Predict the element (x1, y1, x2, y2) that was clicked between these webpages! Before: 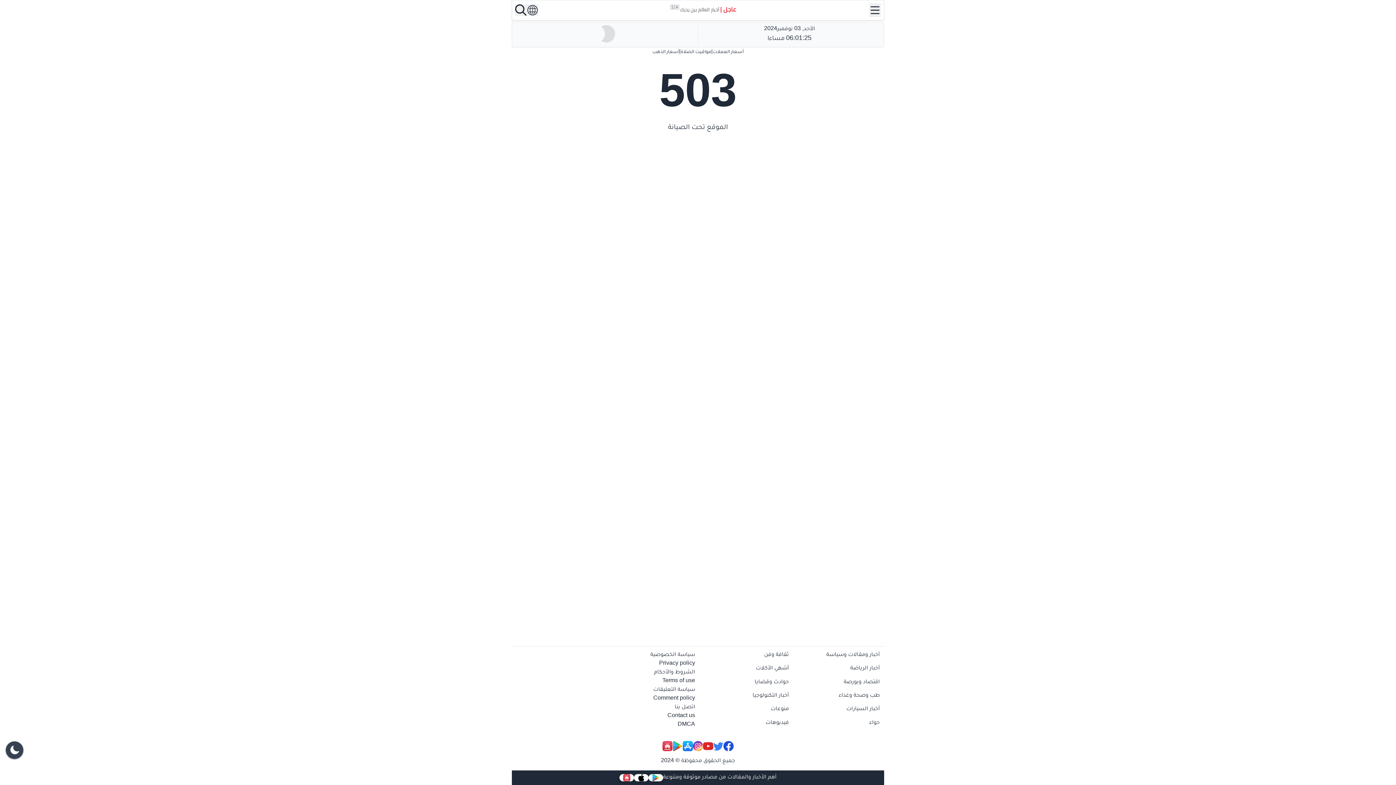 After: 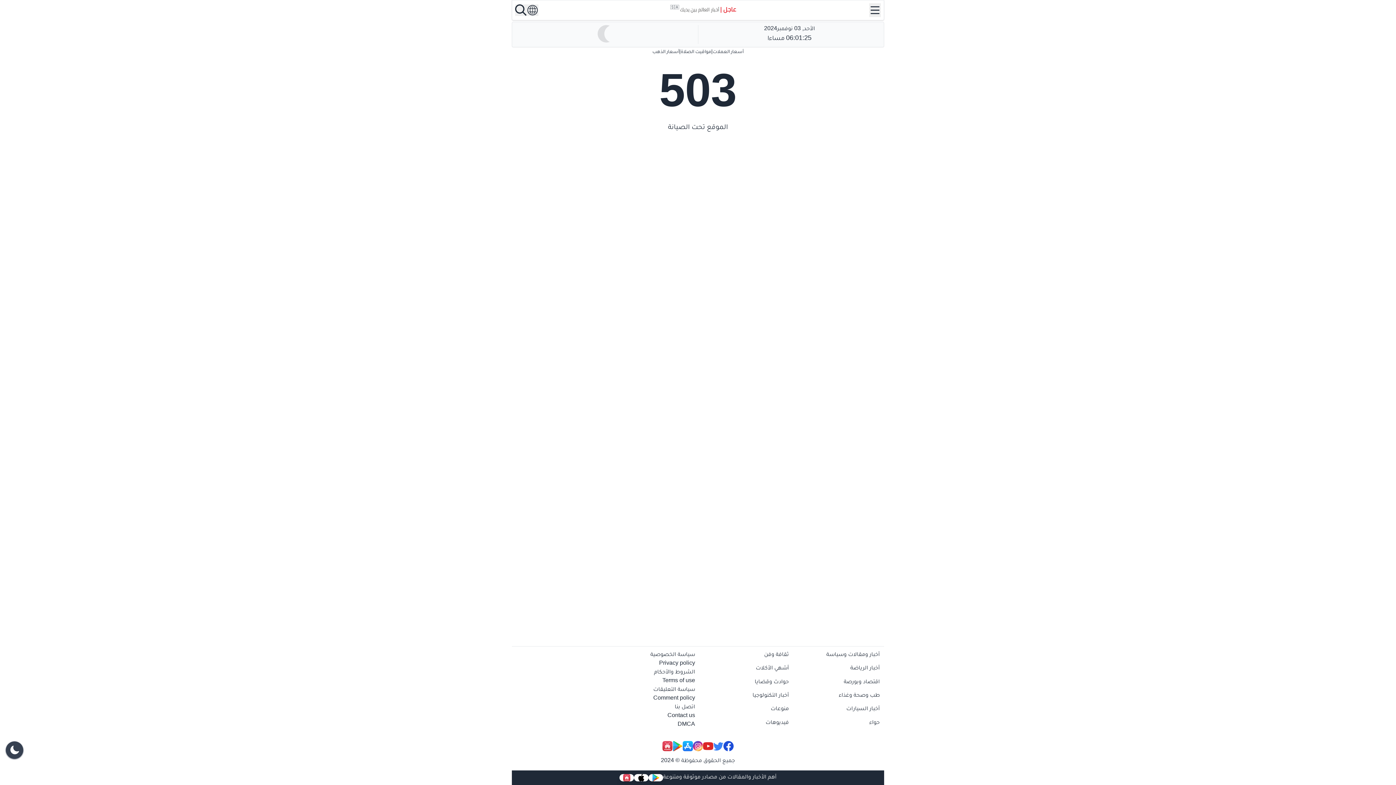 Action: bbox: (672, 741, 682, 751)